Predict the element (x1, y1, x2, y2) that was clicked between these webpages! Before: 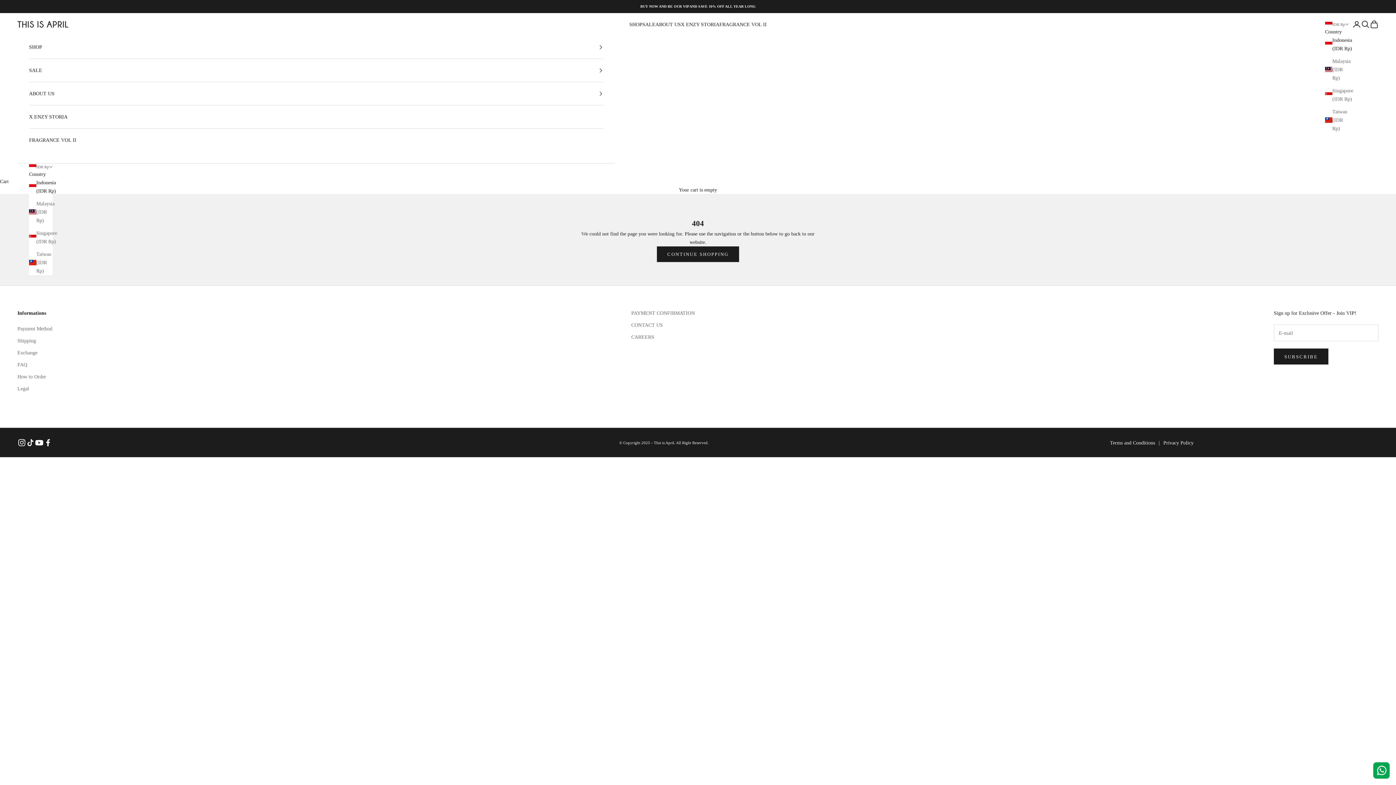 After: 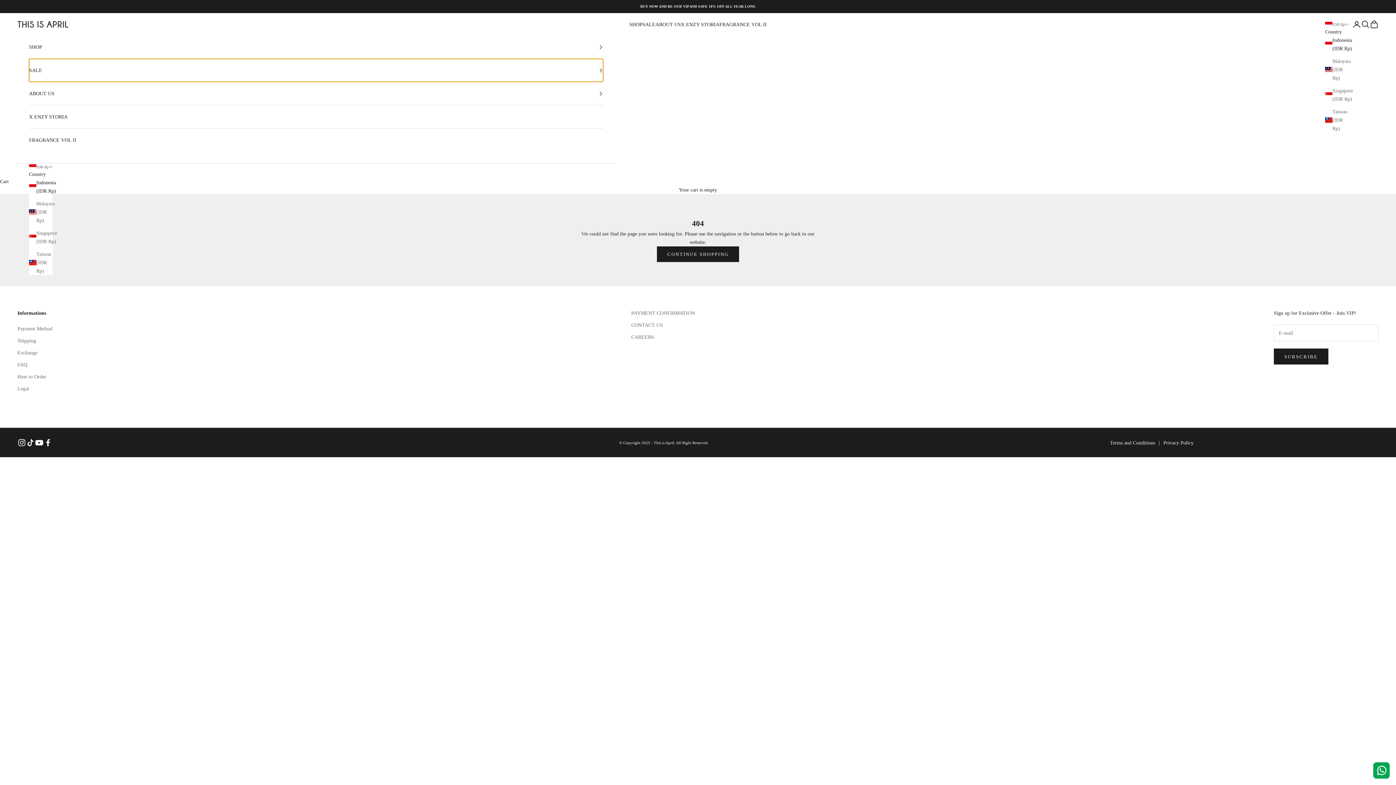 Action: label: SALE bbox: (29, 59, 603, 81)